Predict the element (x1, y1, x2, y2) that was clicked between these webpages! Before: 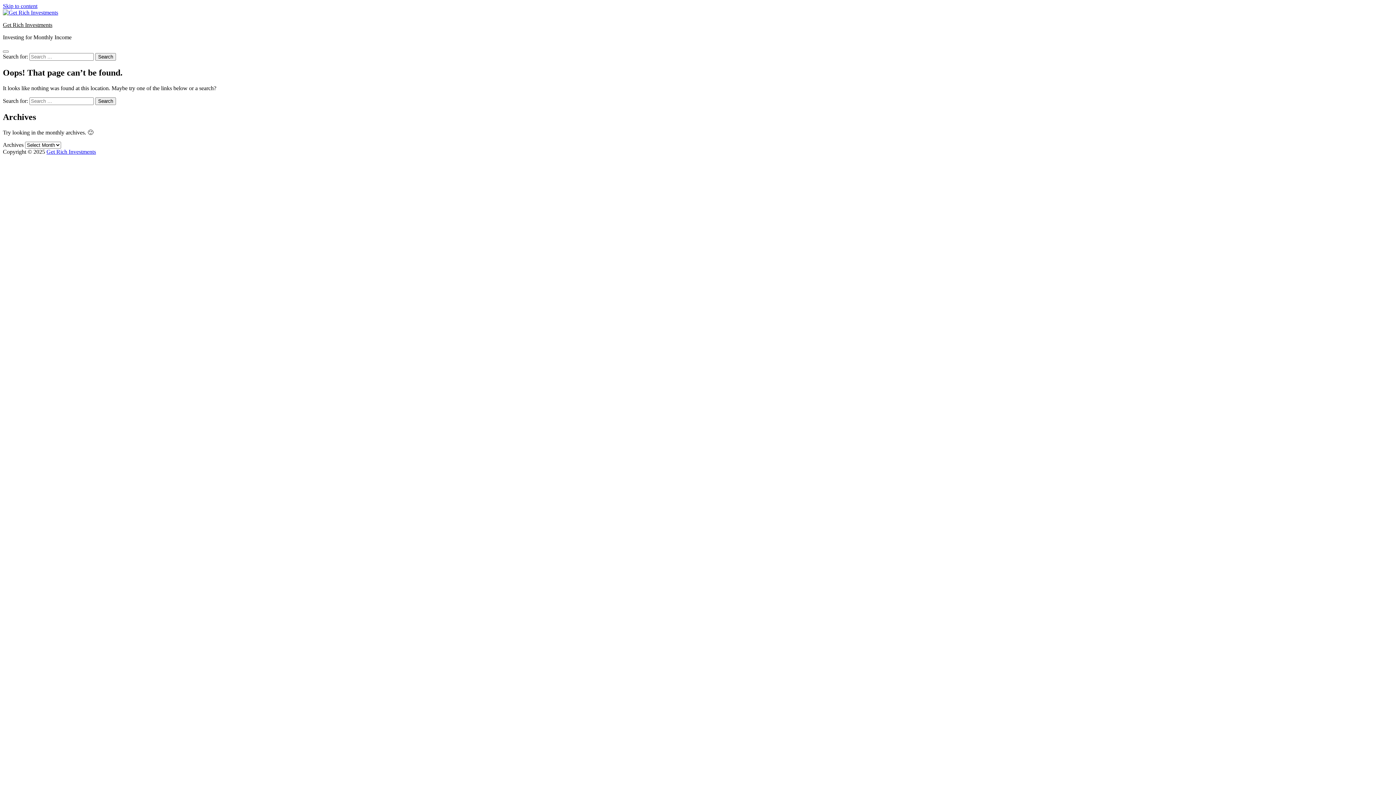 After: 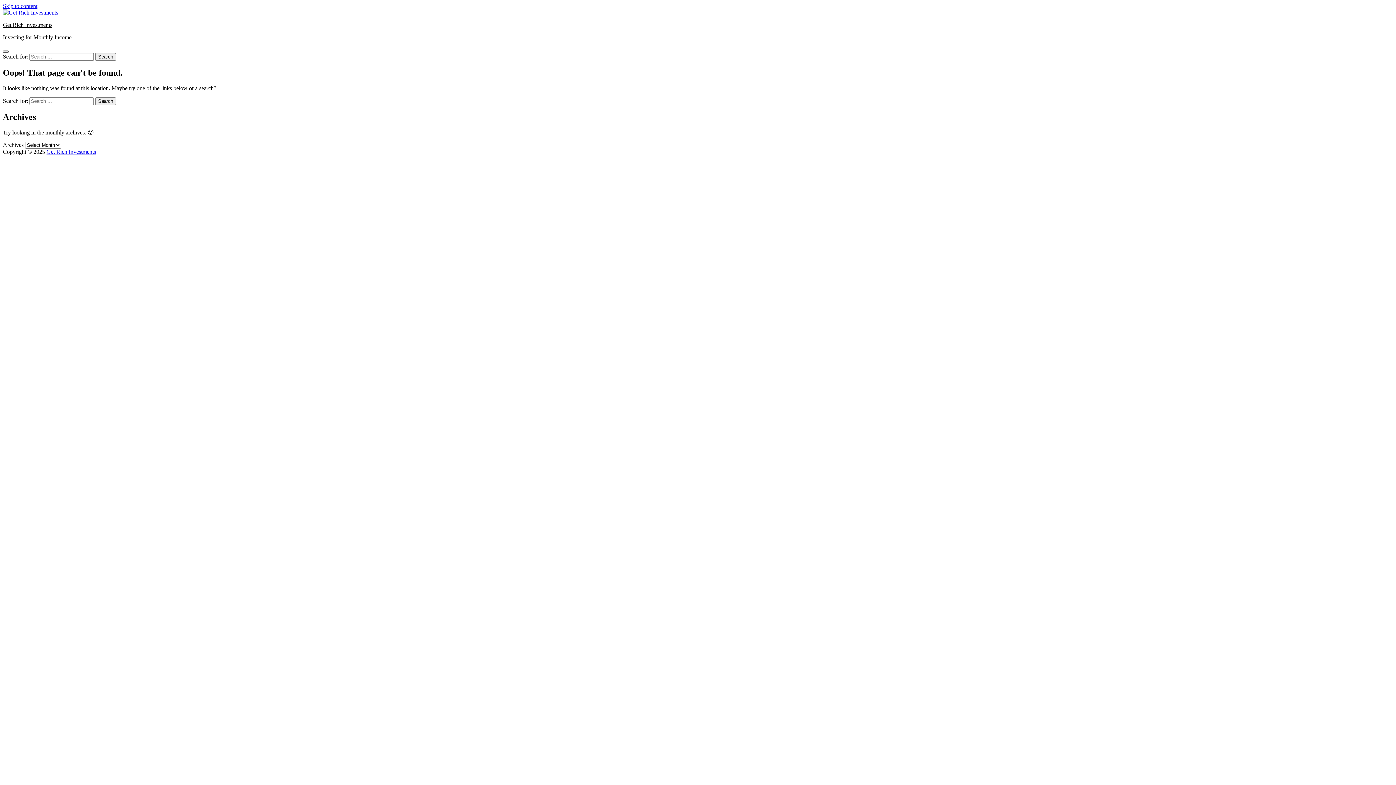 Action: bbox: (2, 50, 8, 52)